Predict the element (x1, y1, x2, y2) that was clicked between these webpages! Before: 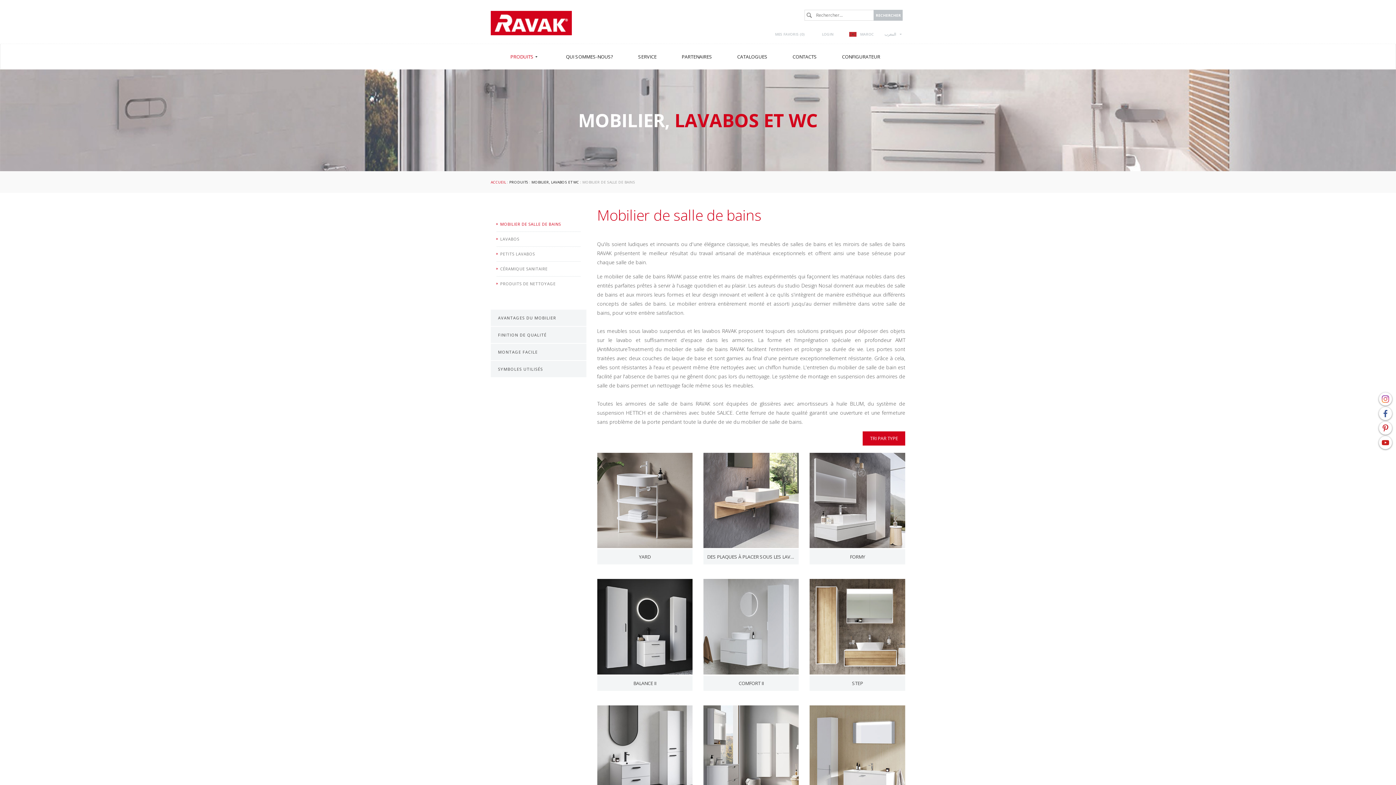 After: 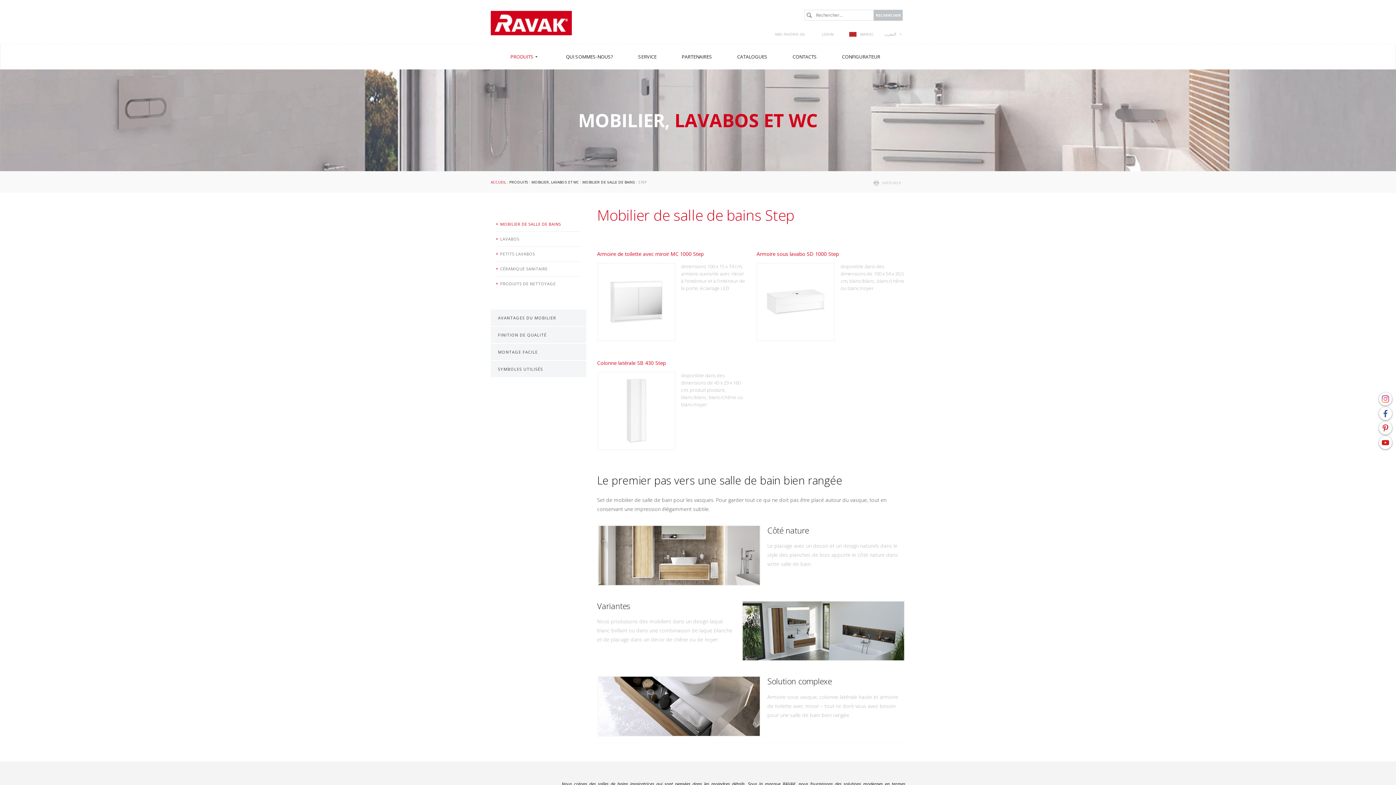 Action: bbox: (809, 579, 905, 674)